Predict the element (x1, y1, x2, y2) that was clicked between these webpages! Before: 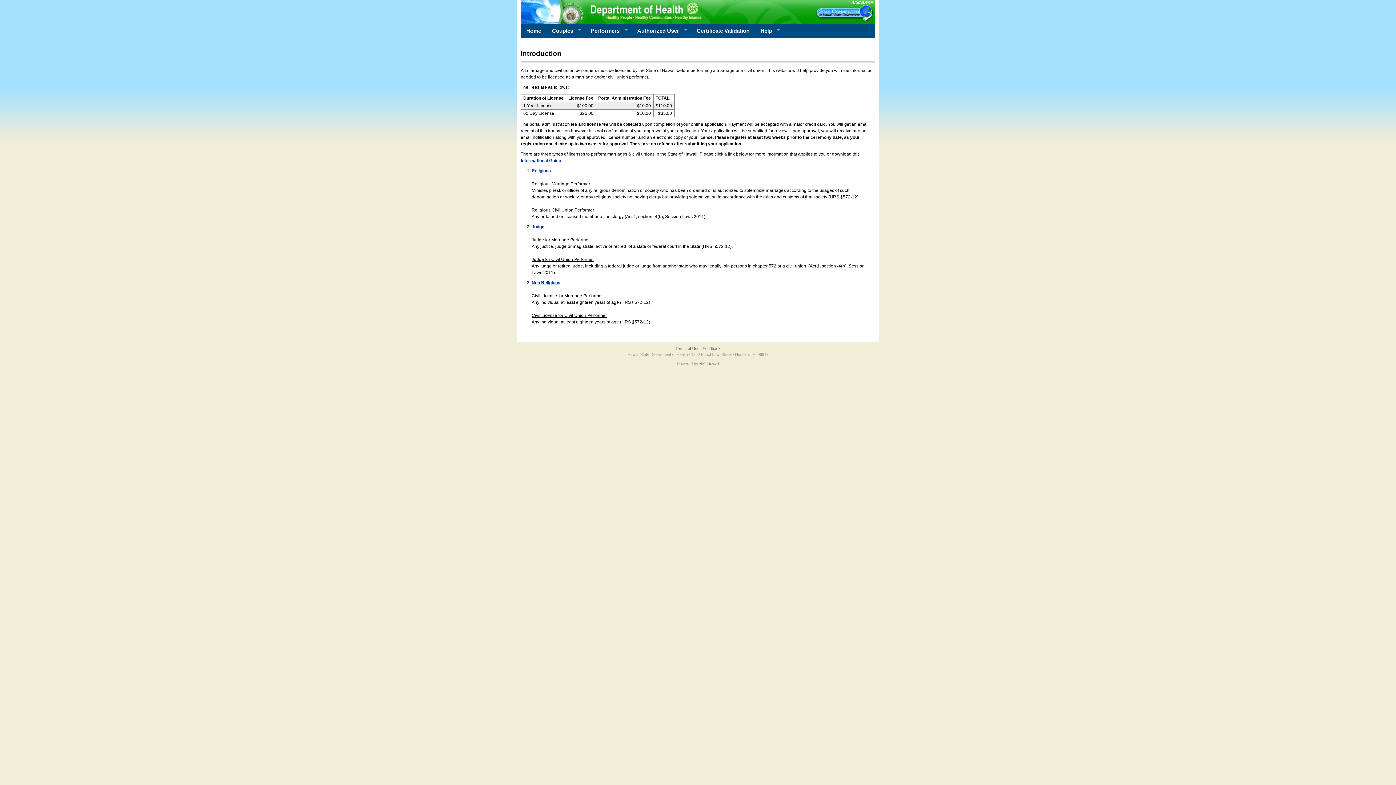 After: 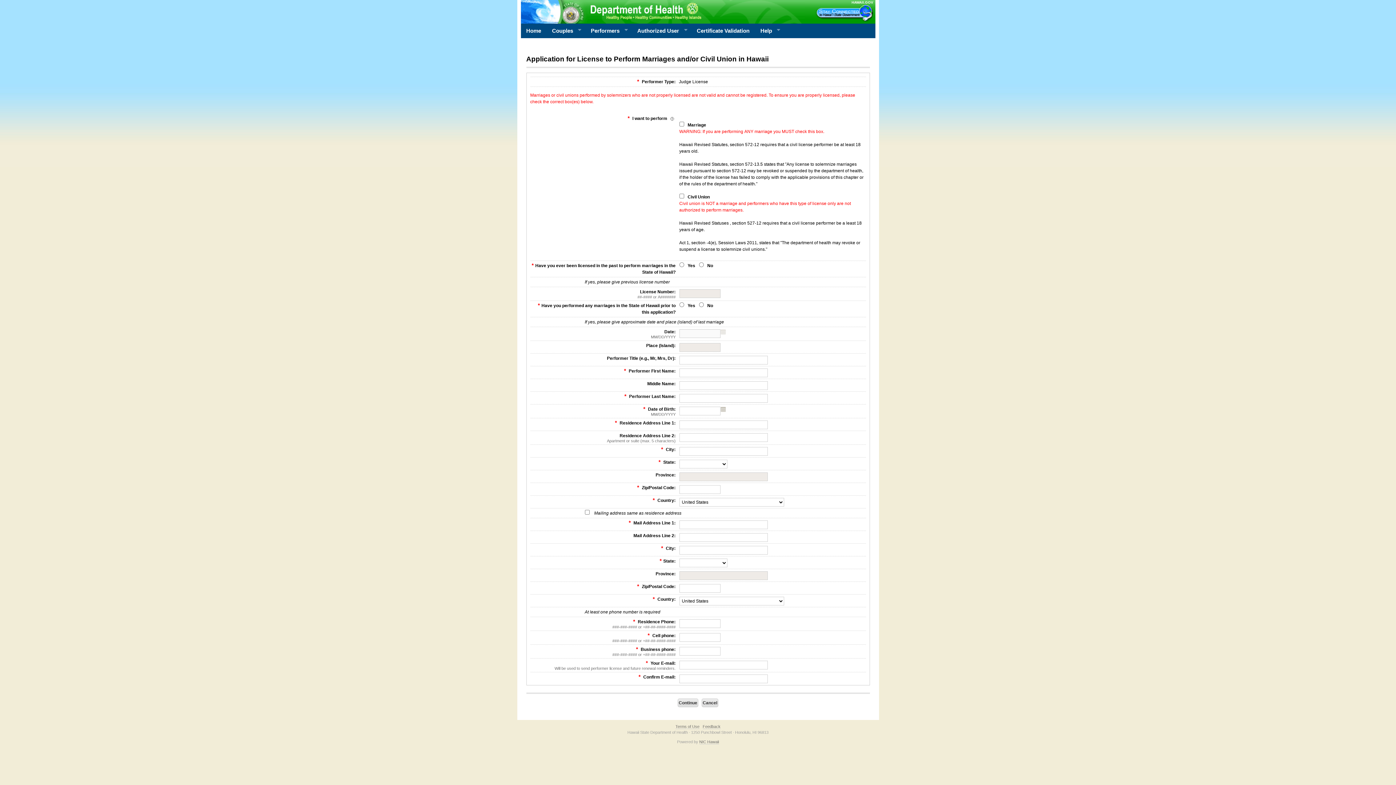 Action: bbox: (531, 224, 544, 229) label: Judge